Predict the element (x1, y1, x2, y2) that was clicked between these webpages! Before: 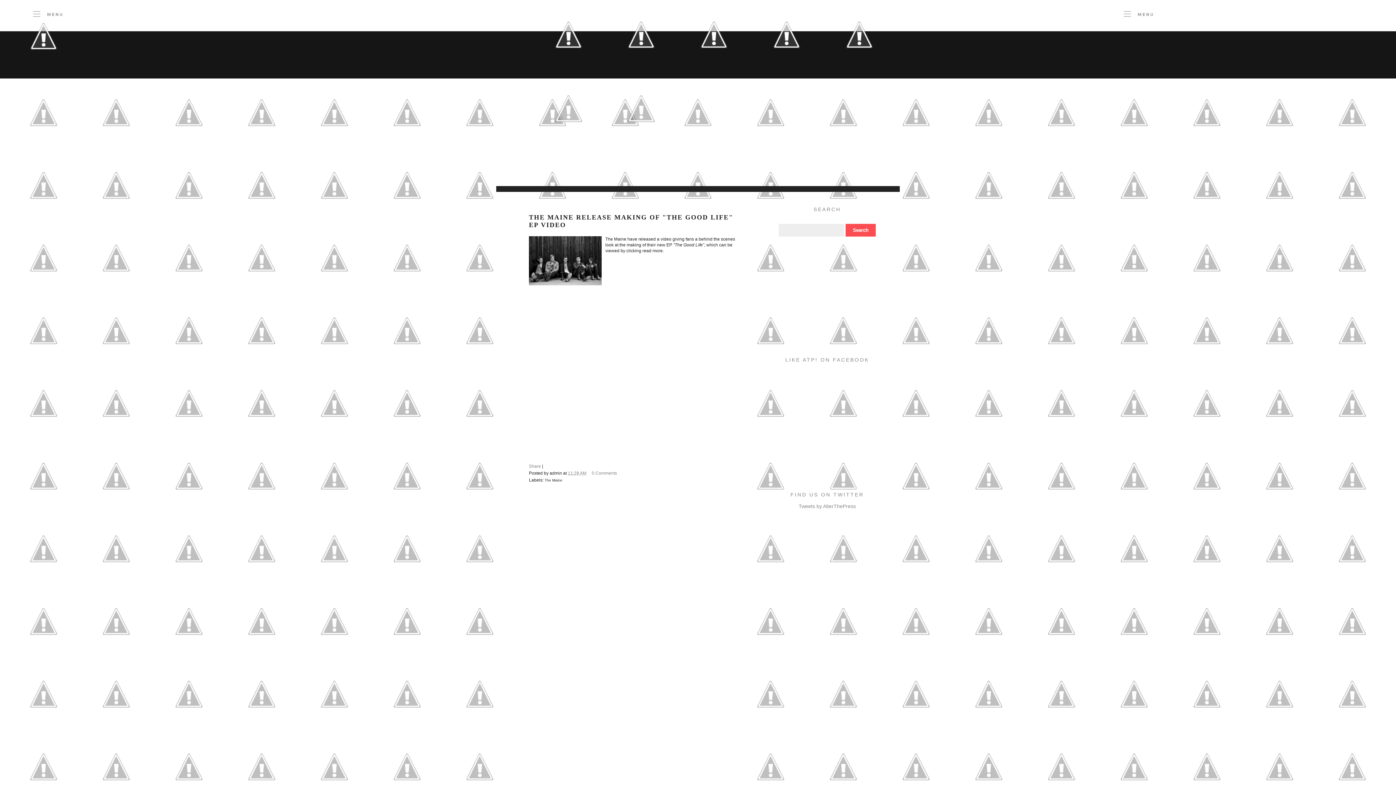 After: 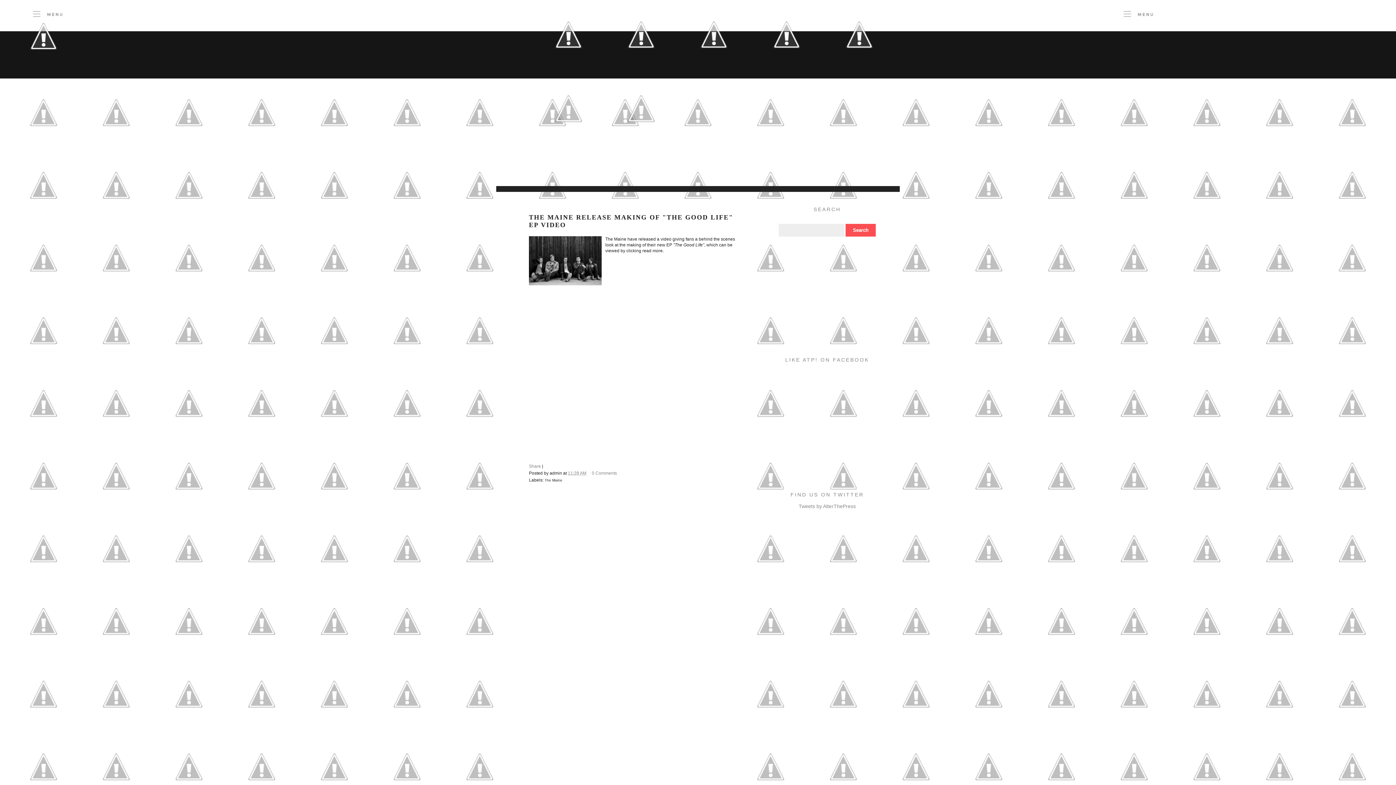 Action: bbox: (750, 67, 823, 72)